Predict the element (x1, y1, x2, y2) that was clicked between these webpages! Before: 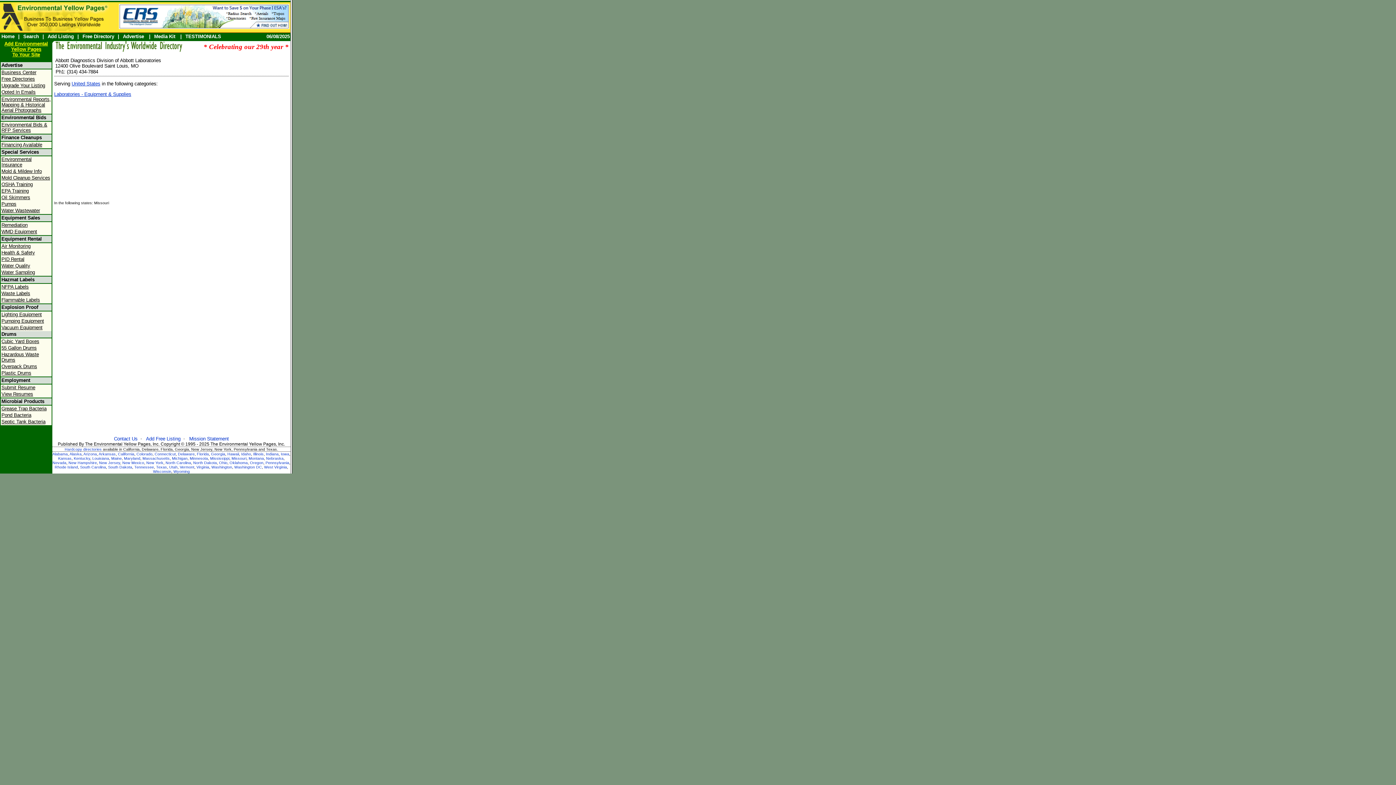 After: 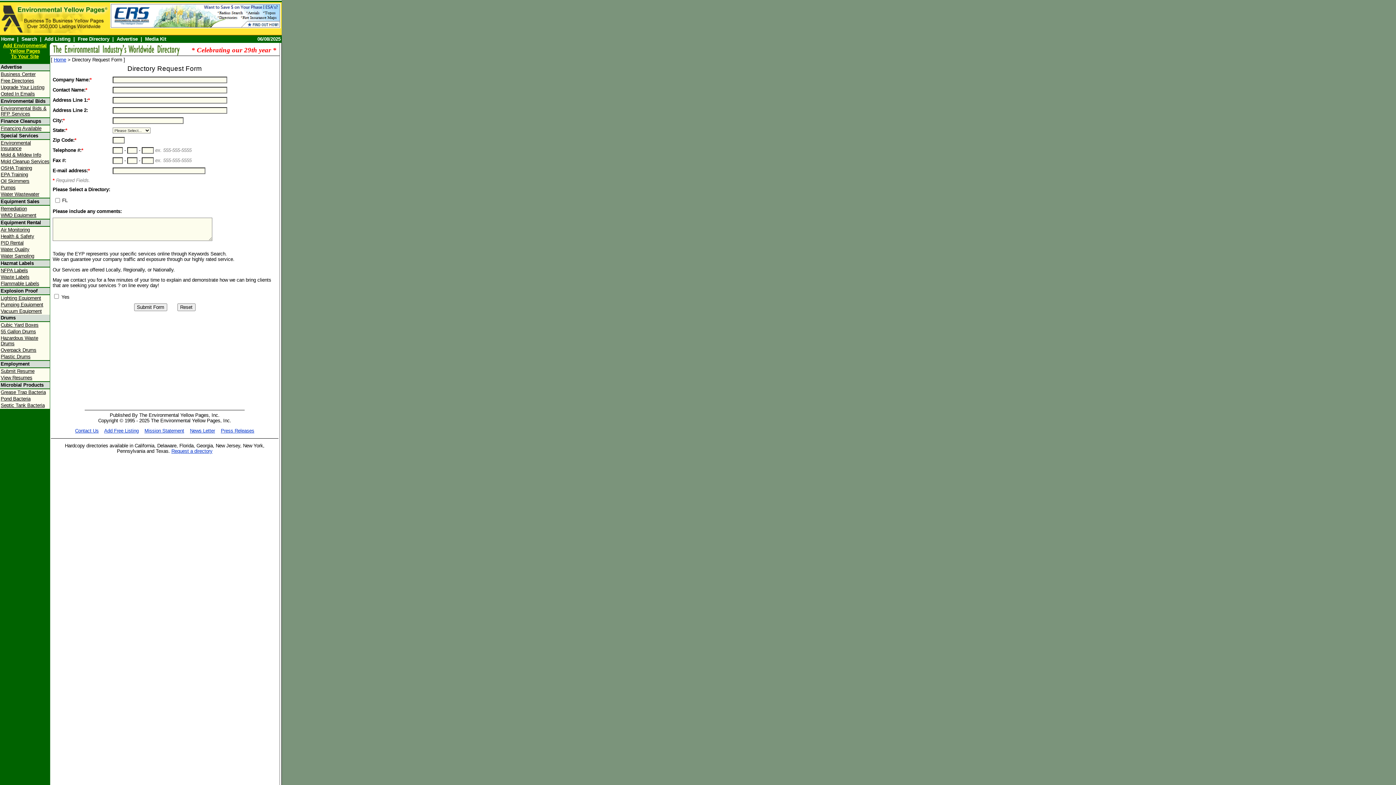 Action: bbox: (81, 33, 114, 39) label: Free Directory